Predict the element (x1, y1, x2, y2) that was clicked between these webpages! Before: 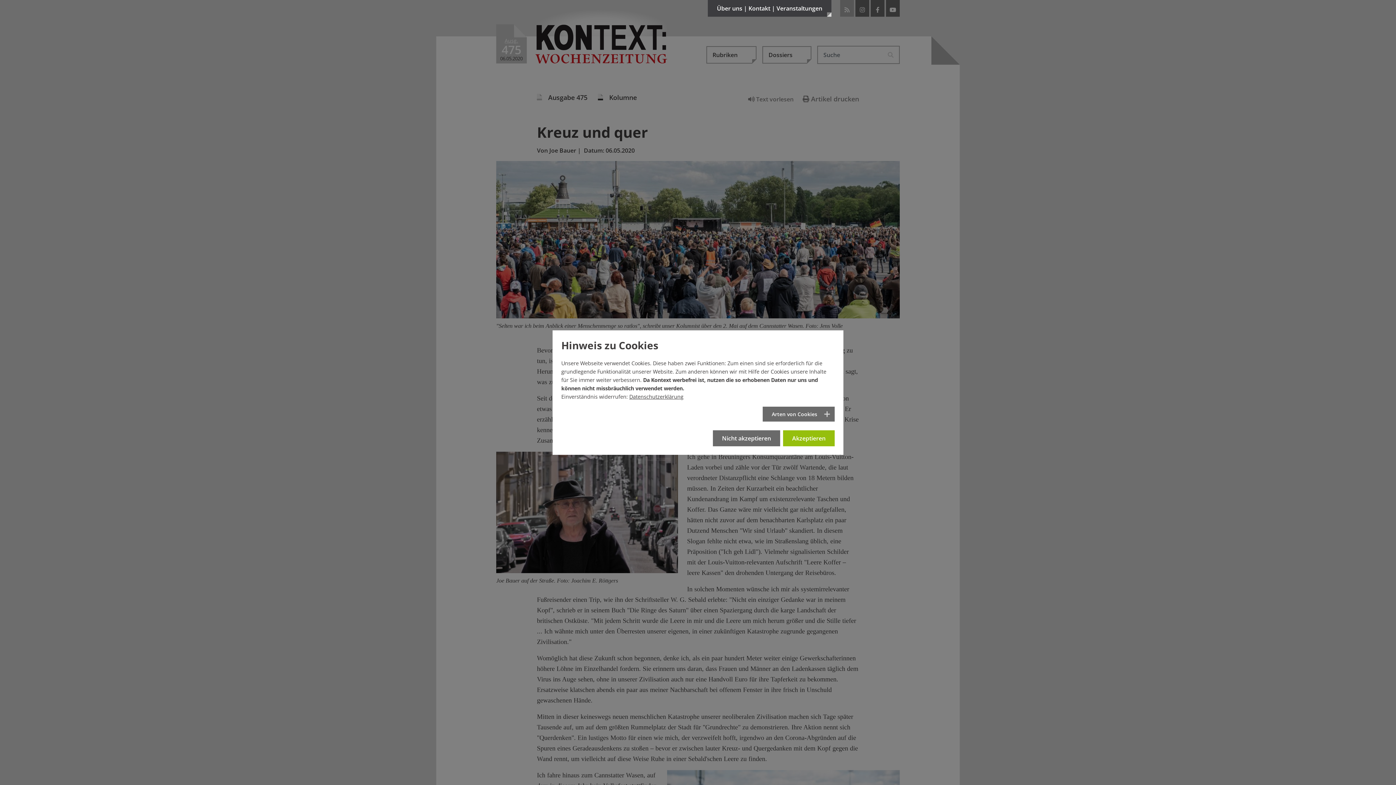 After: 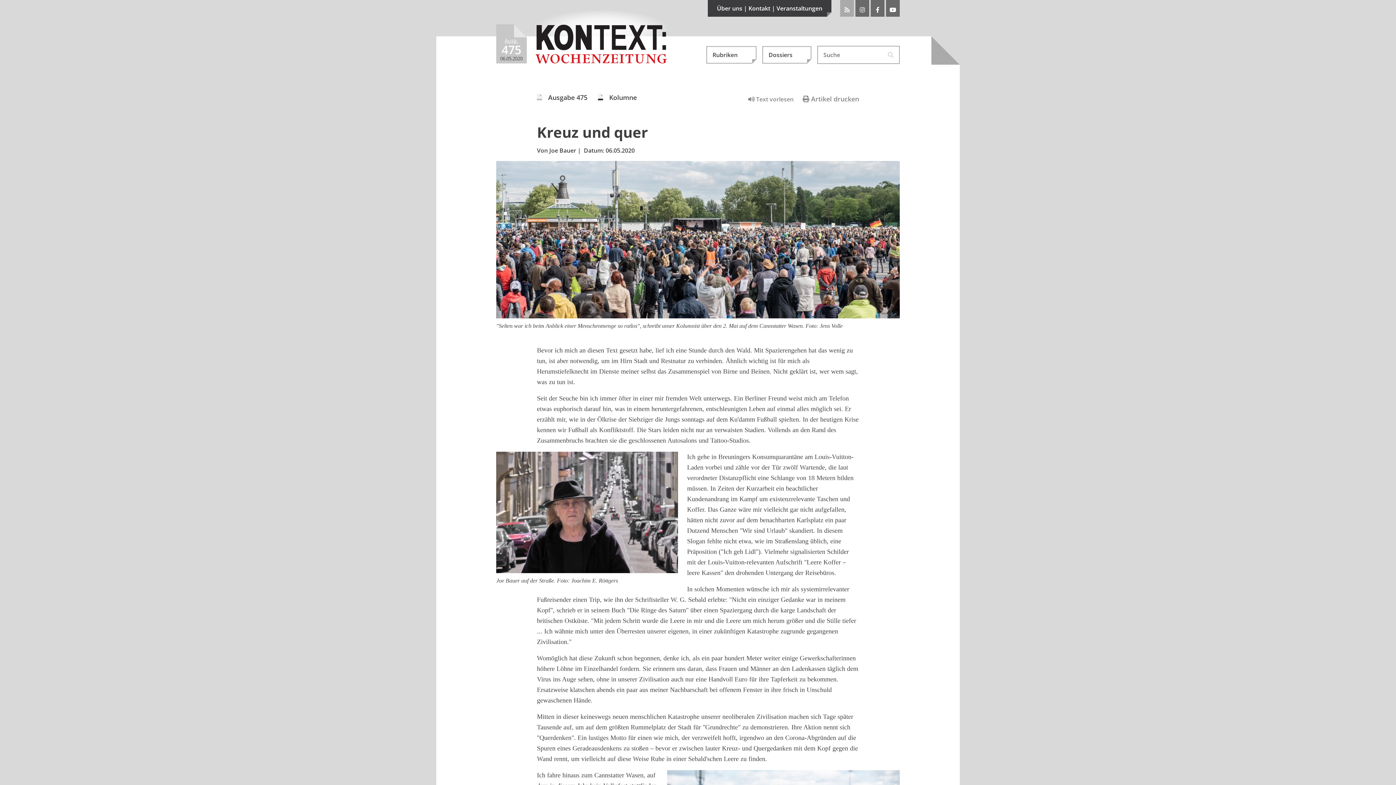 Action: label: Nicht akzeptieren bbox: (713, 425, 780, 441)